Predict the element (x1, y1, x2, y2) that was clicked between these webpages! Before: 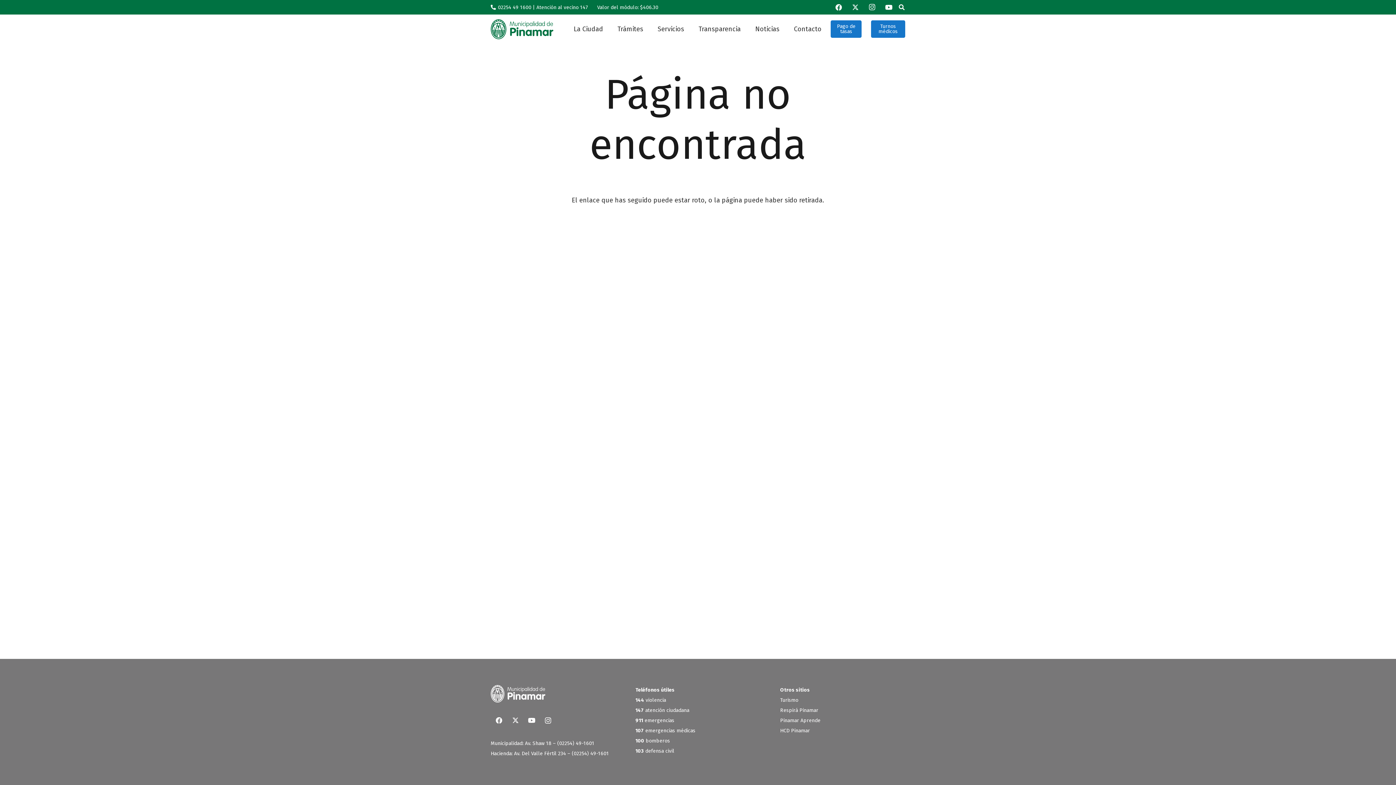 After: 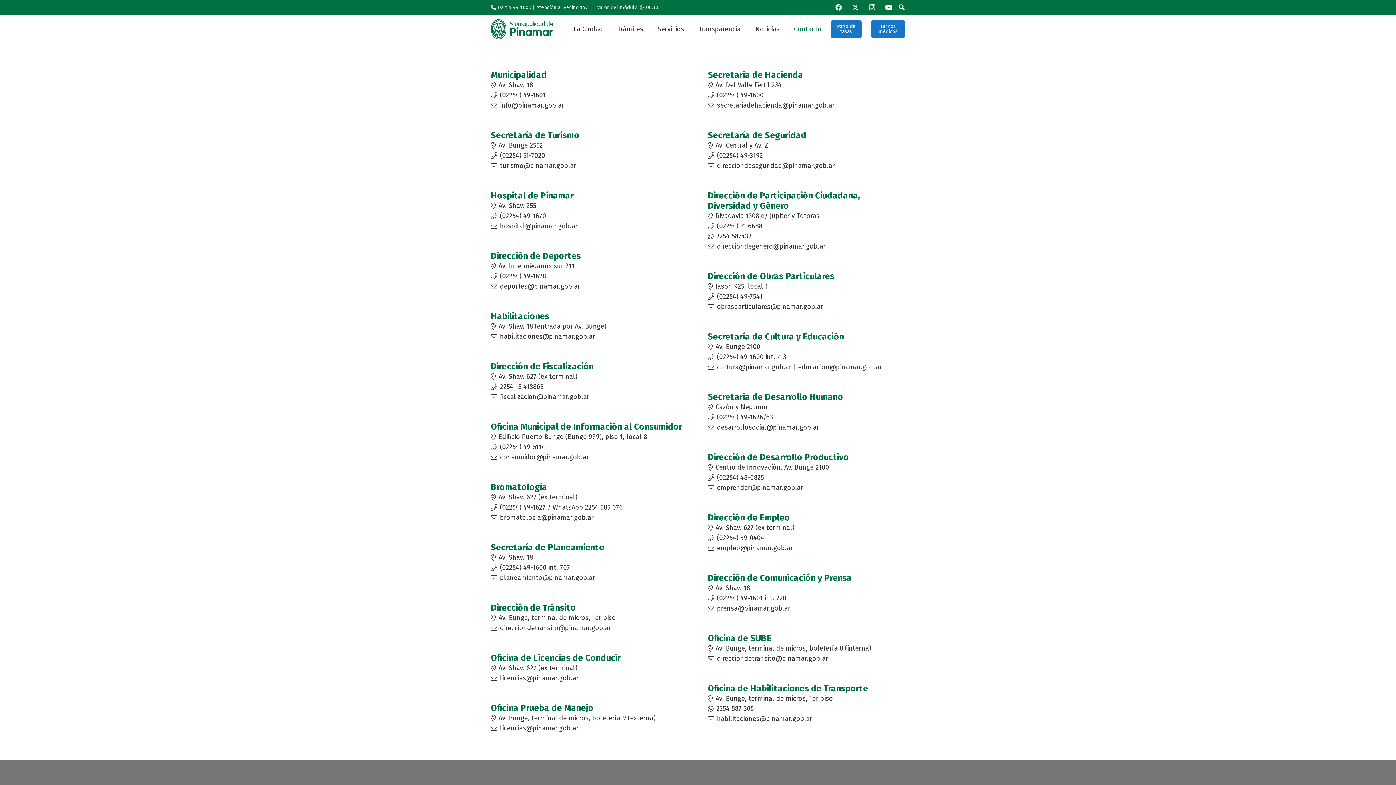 Action: bbox: (789, 14, 826, 43) label: Contacto